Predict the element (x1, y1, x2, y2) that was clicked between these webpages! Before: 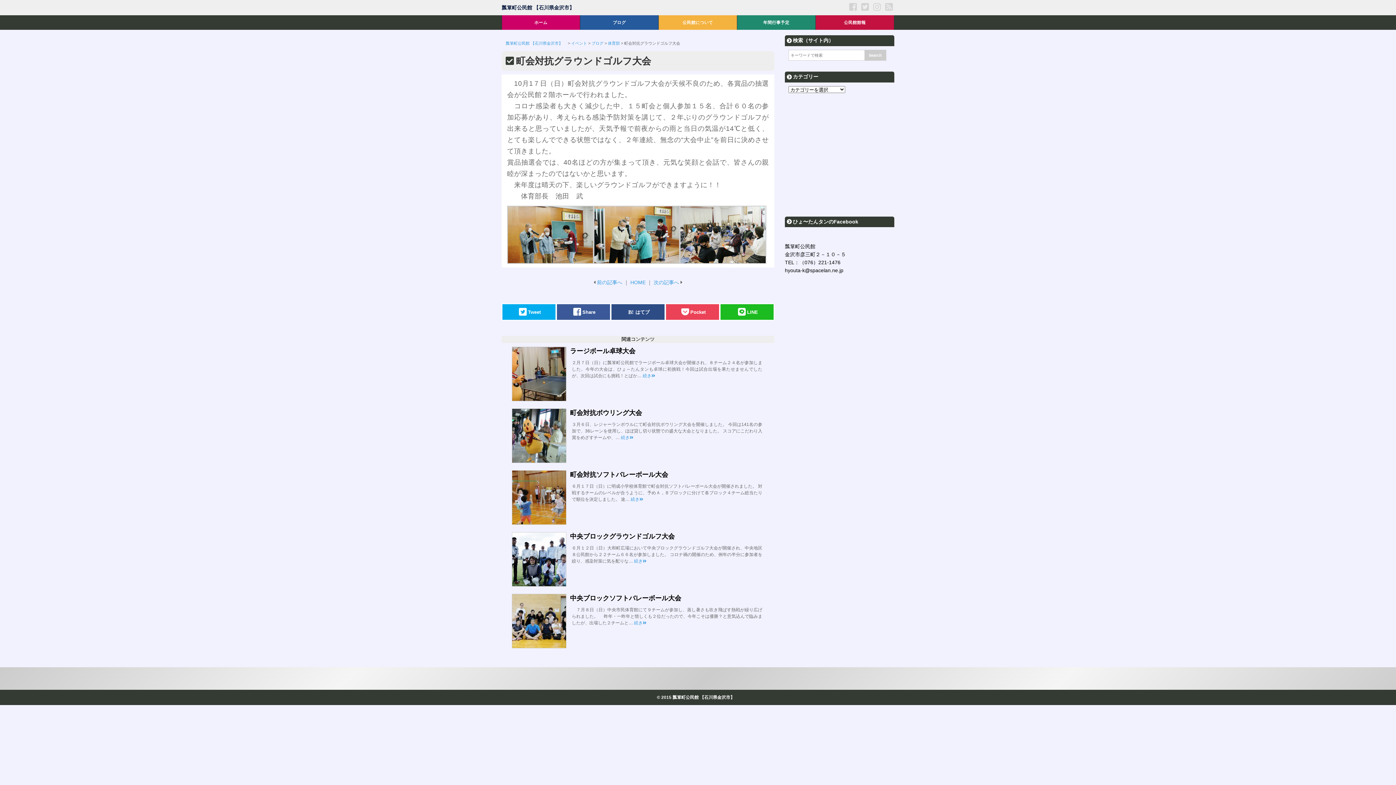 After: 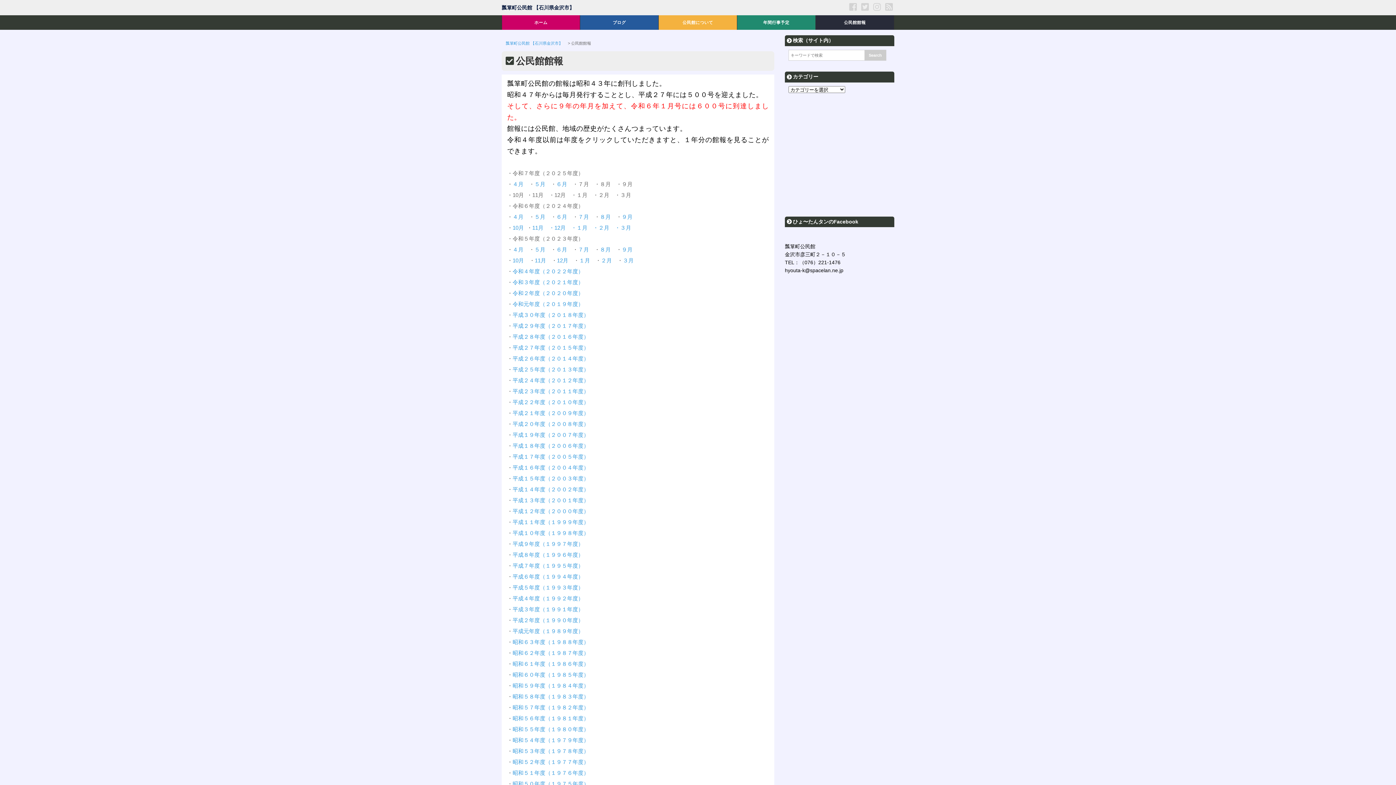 Action: label: 公民館館報 bbox: (816, 15, 894, 29)